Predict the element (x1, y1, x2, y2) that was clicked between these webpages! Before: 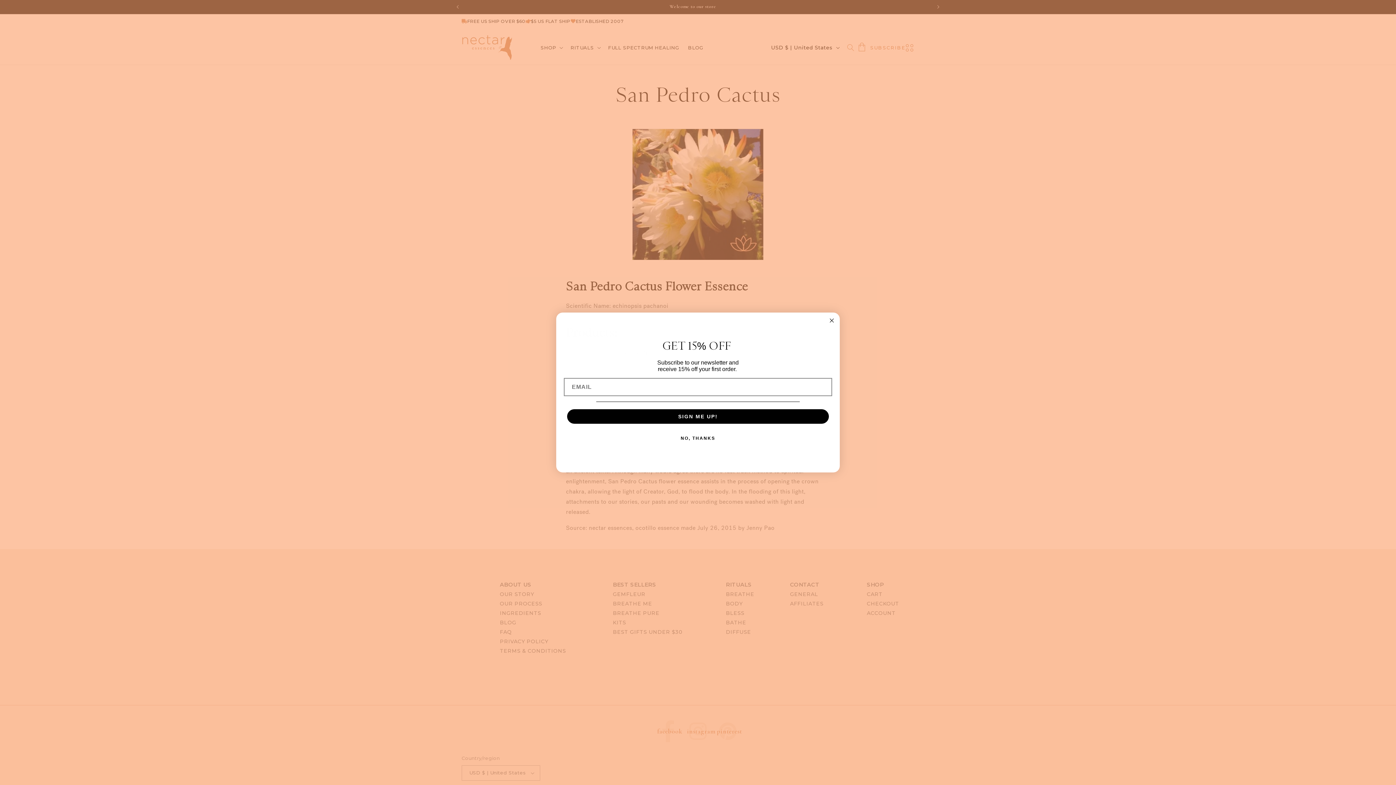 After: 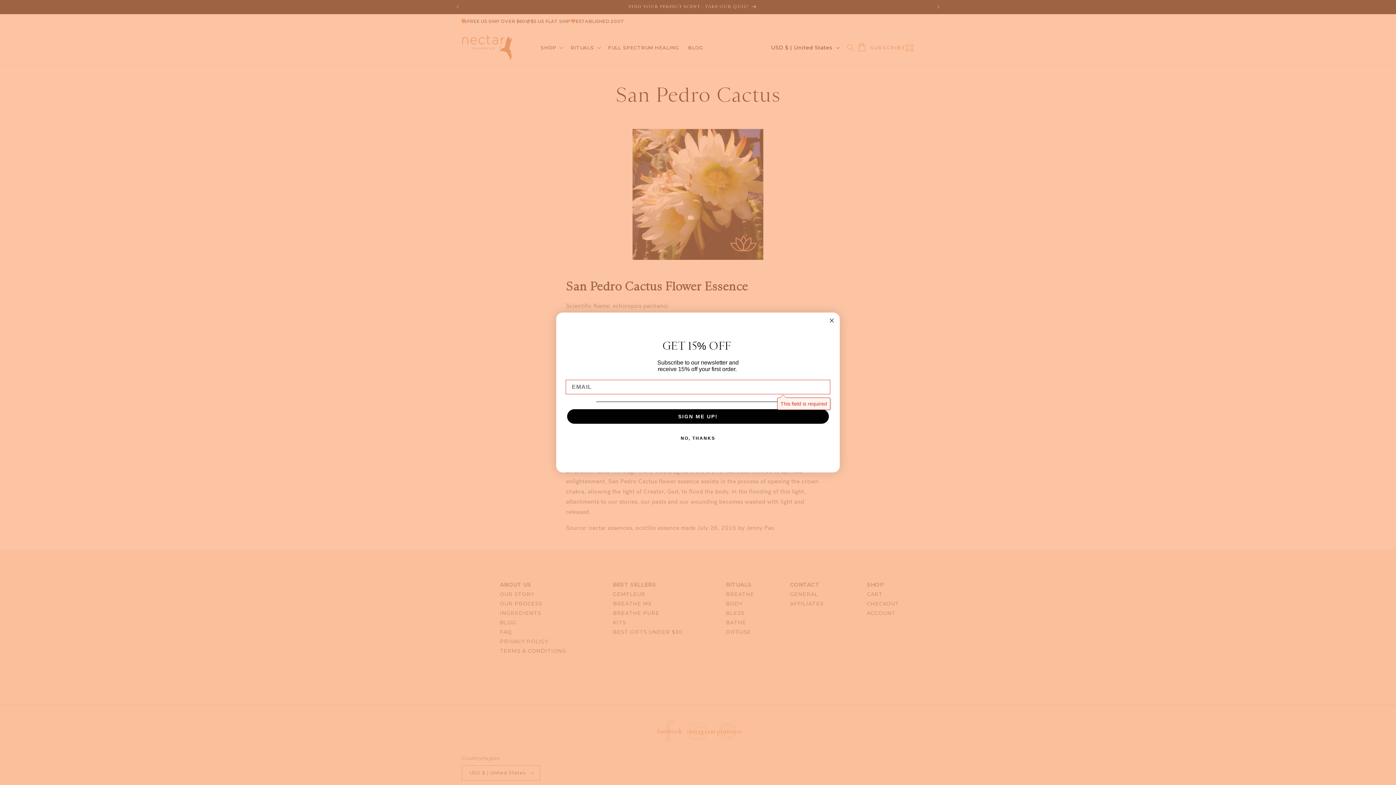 Action: bbox: (567, 409, 829, 424) label: SIGN ME UP!